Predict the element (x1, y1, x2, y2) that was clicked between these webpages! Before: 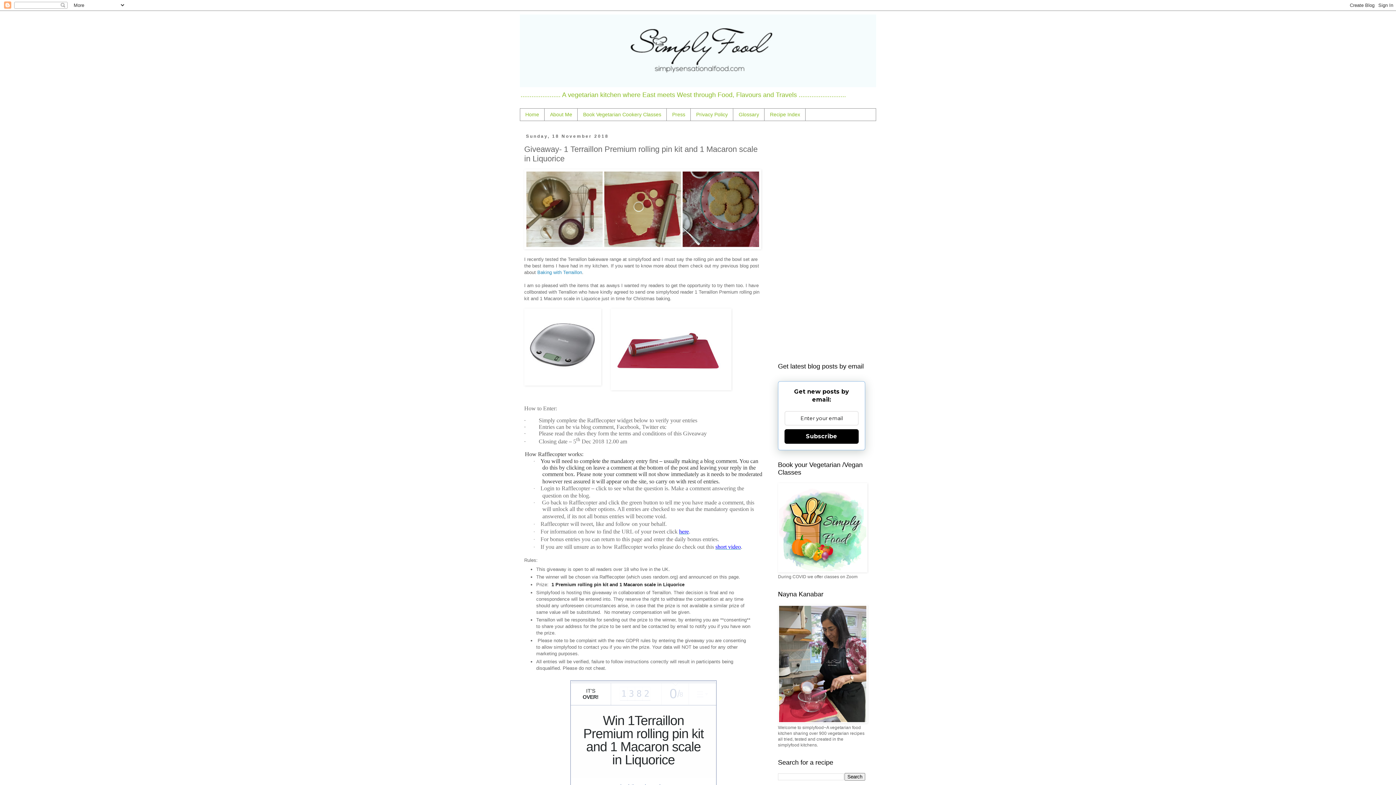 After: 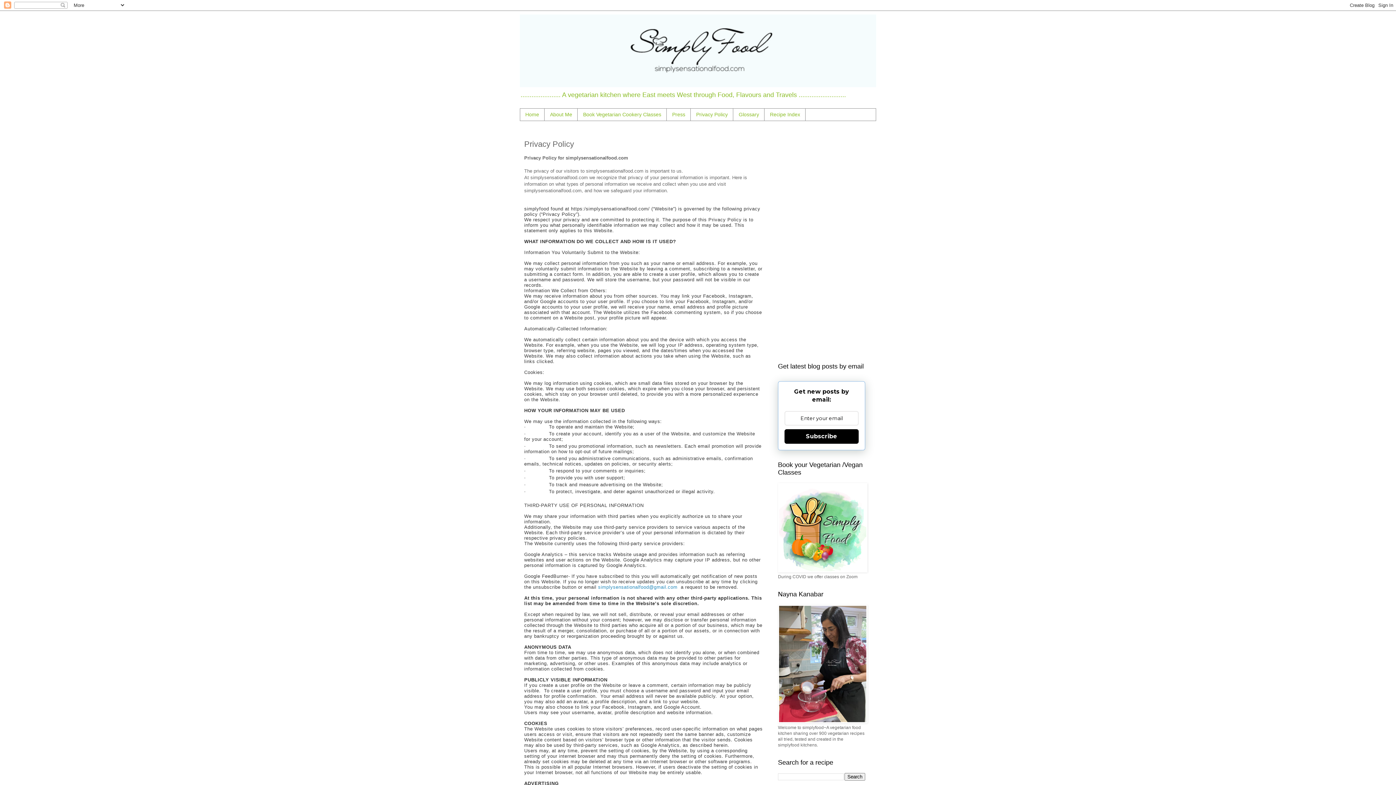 Action: label: Privacy Policy bbox: (690, 108, 733, 120)